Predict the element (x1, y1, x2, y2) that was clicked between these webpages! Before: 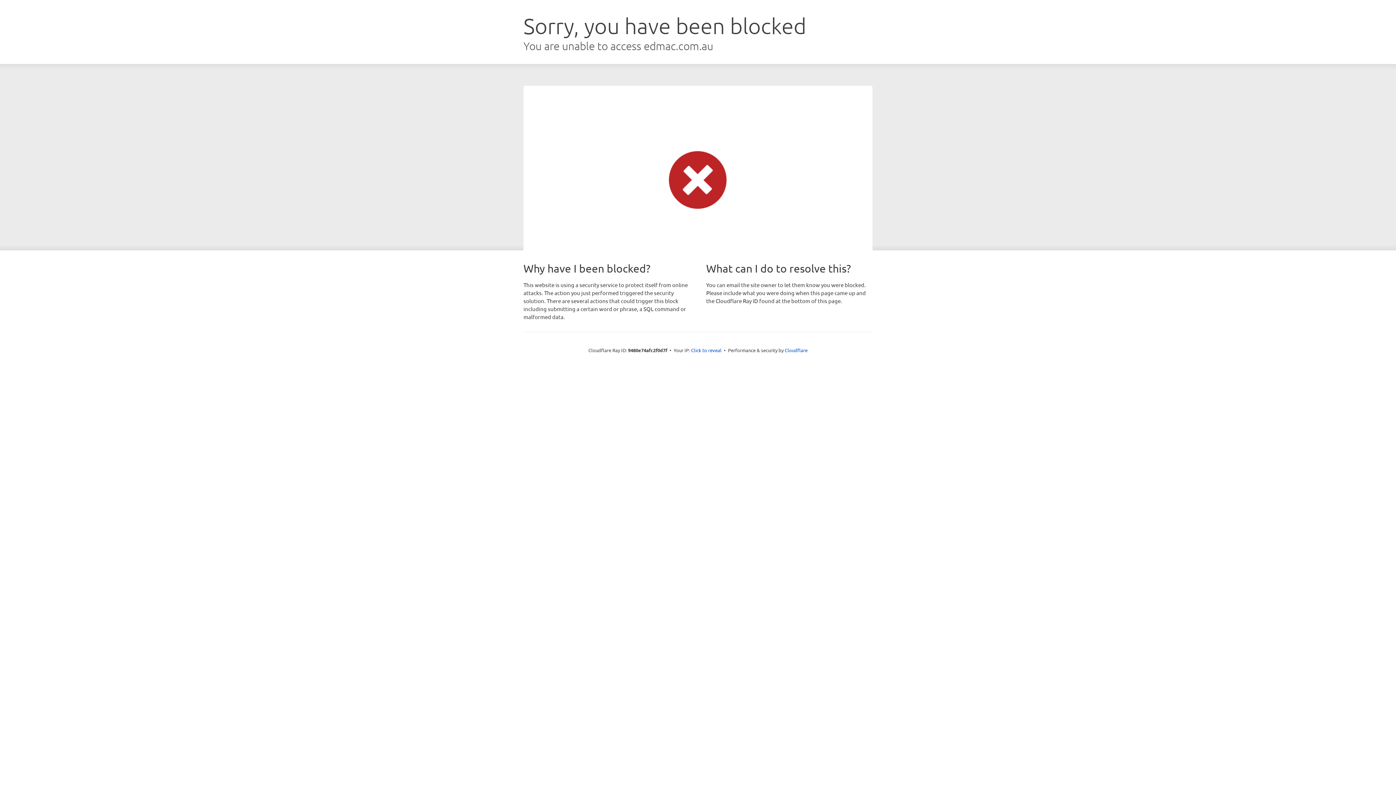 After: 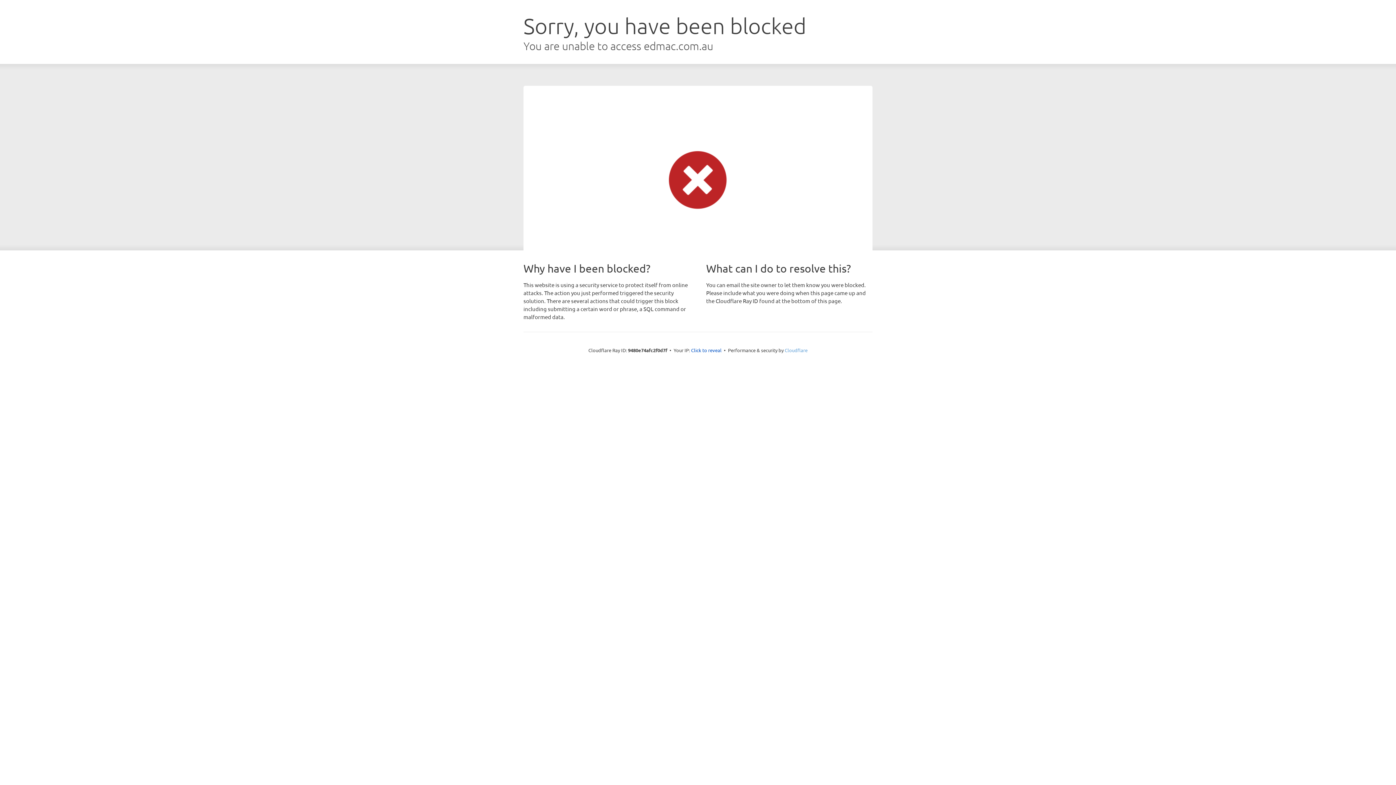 Action: bbox: (784, 347, 807, 353) label: Cloudflare